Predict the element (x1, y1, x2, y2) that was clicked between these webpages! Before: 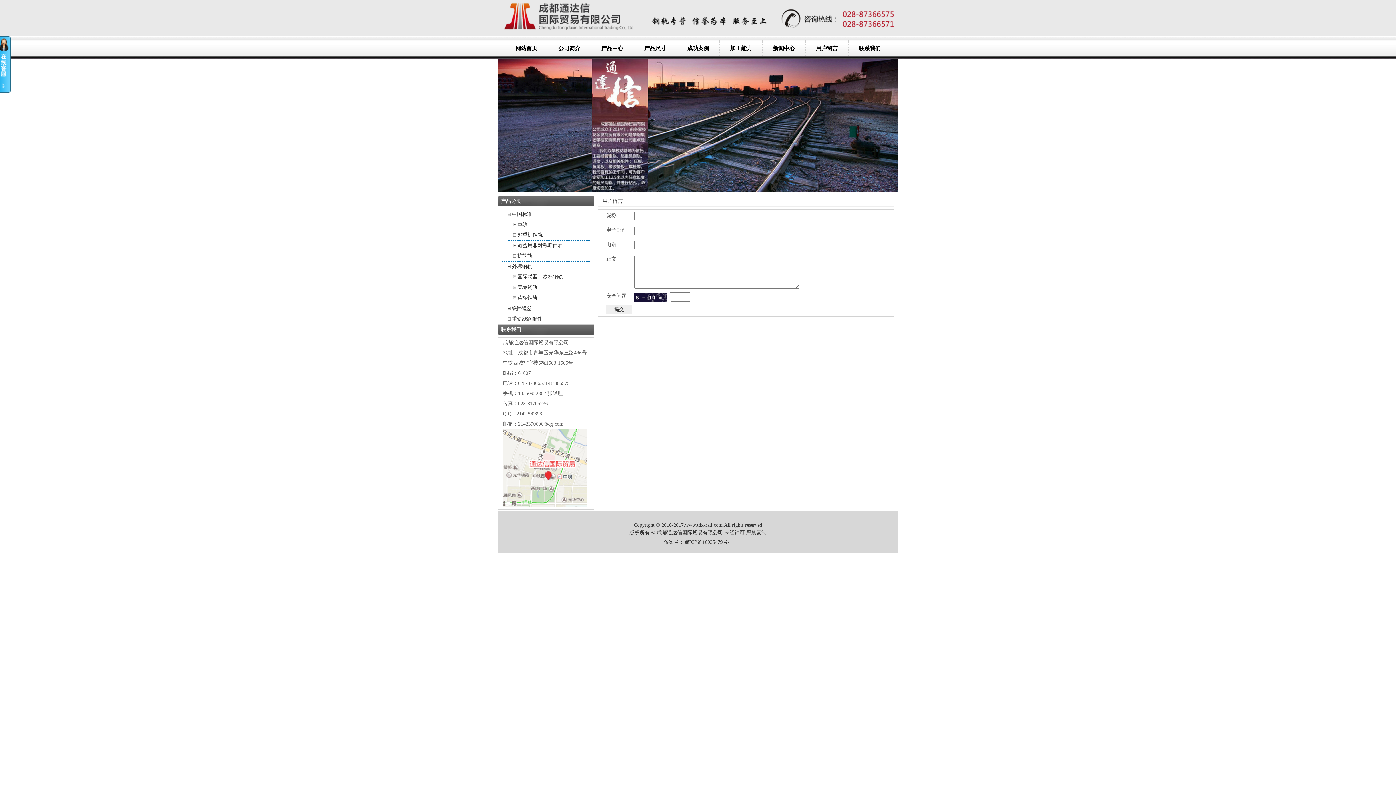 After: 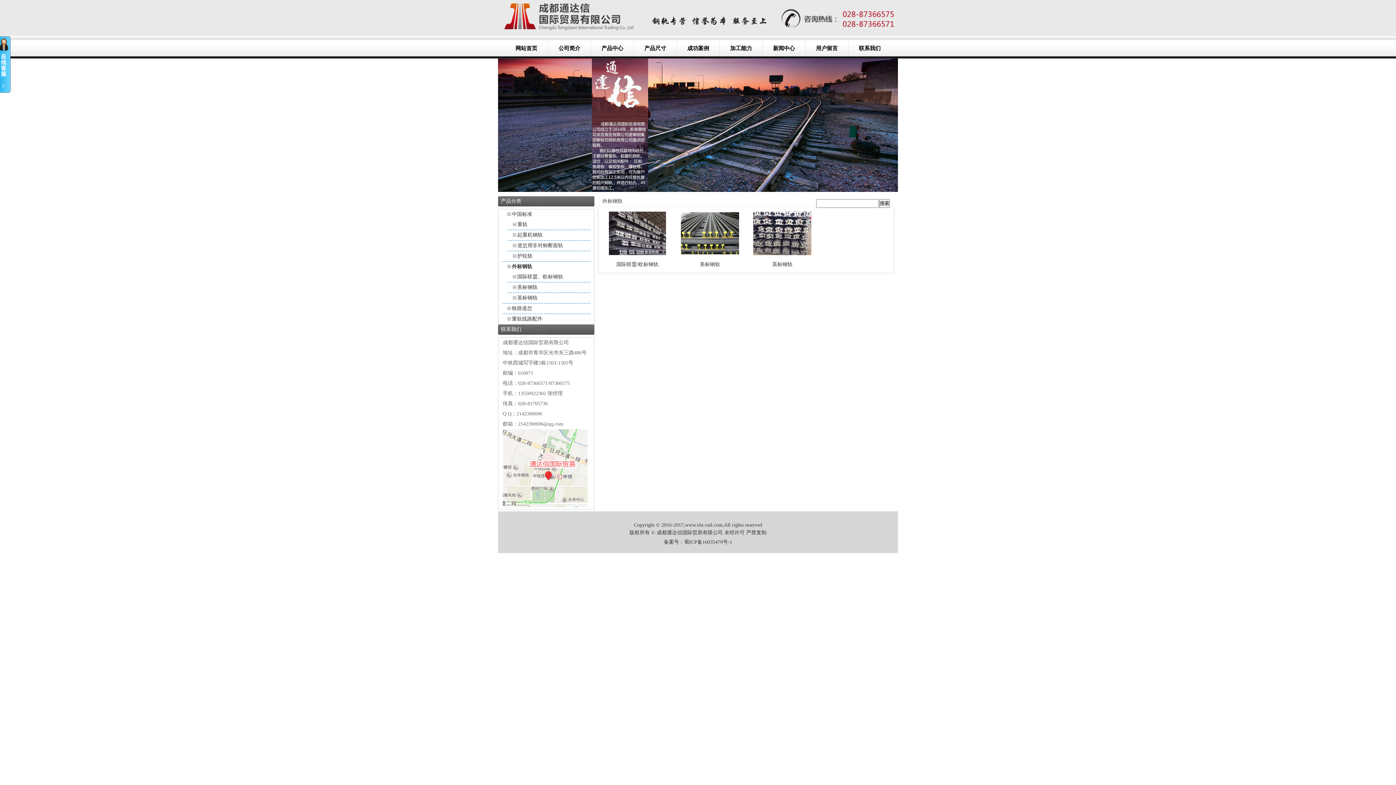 Action: bbox: (507, 264, 532, 269) label: 外标钢轨